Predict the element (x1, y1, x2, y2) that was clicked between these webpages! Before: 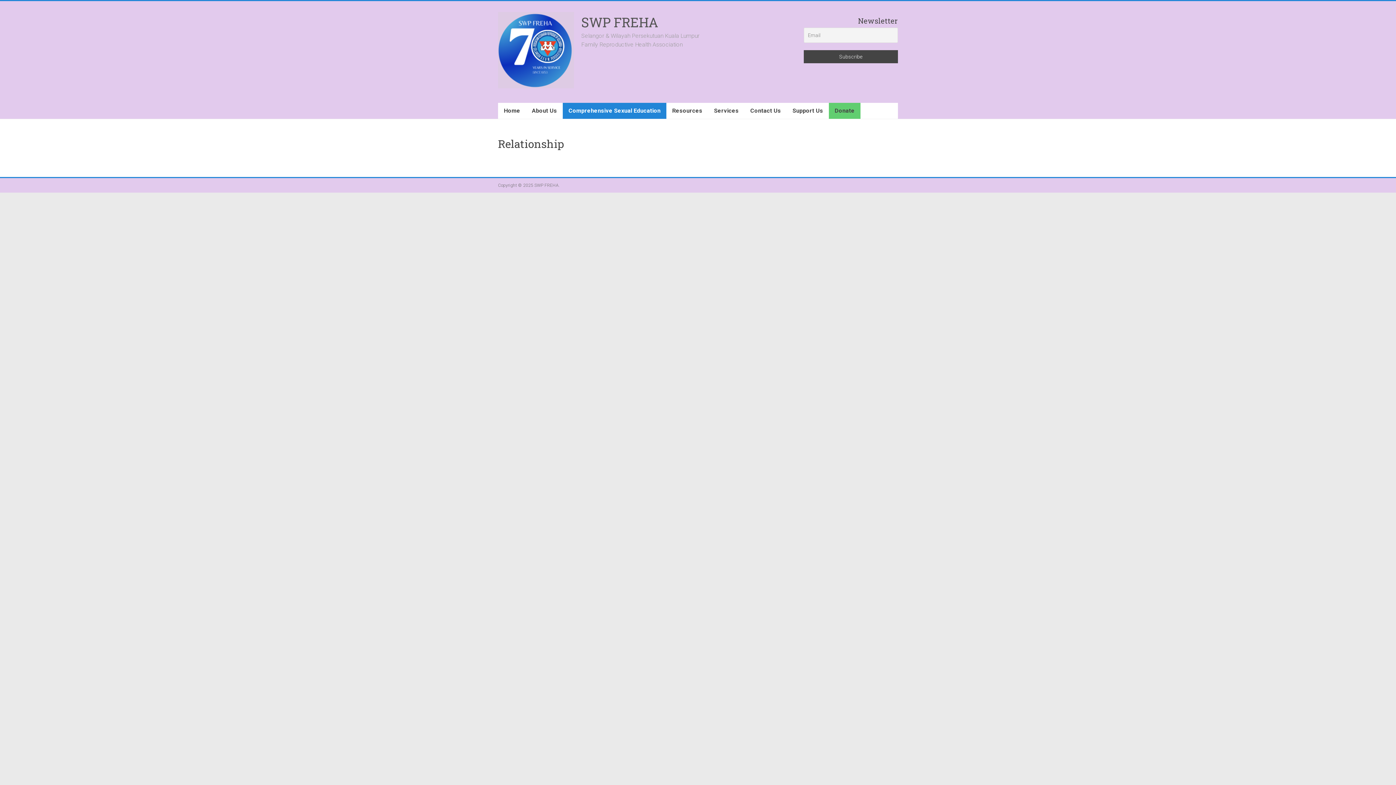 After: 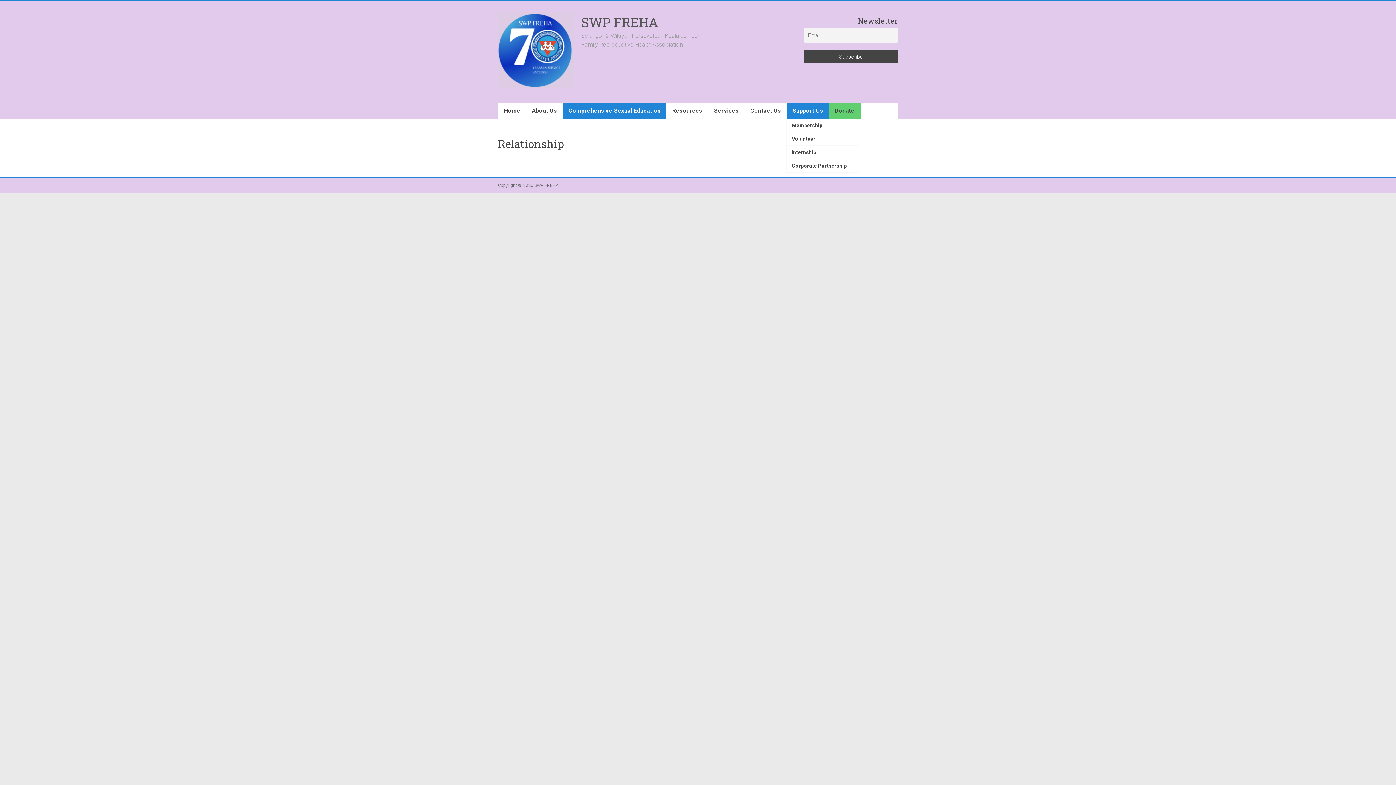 Action: label: Support Us bbox: (786, 102, 829, 118)